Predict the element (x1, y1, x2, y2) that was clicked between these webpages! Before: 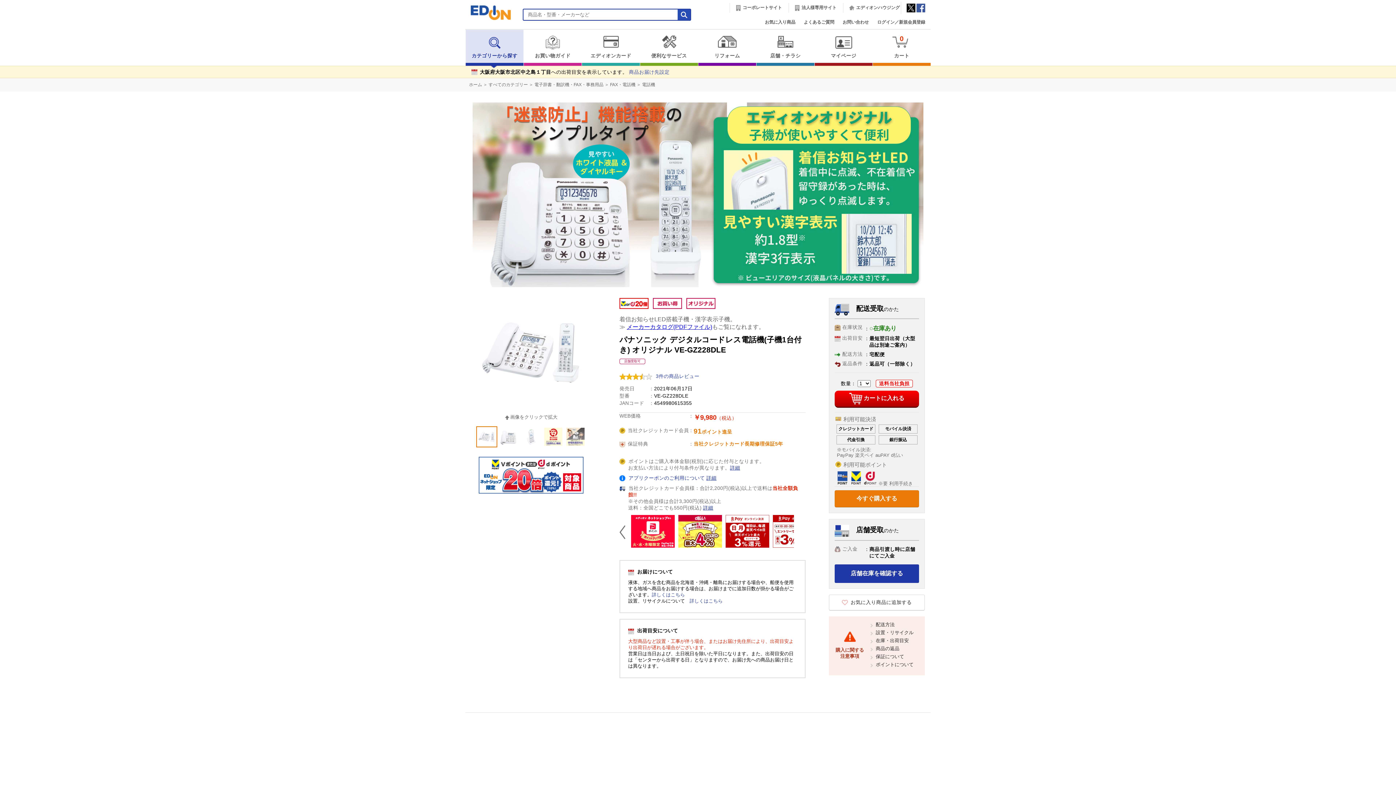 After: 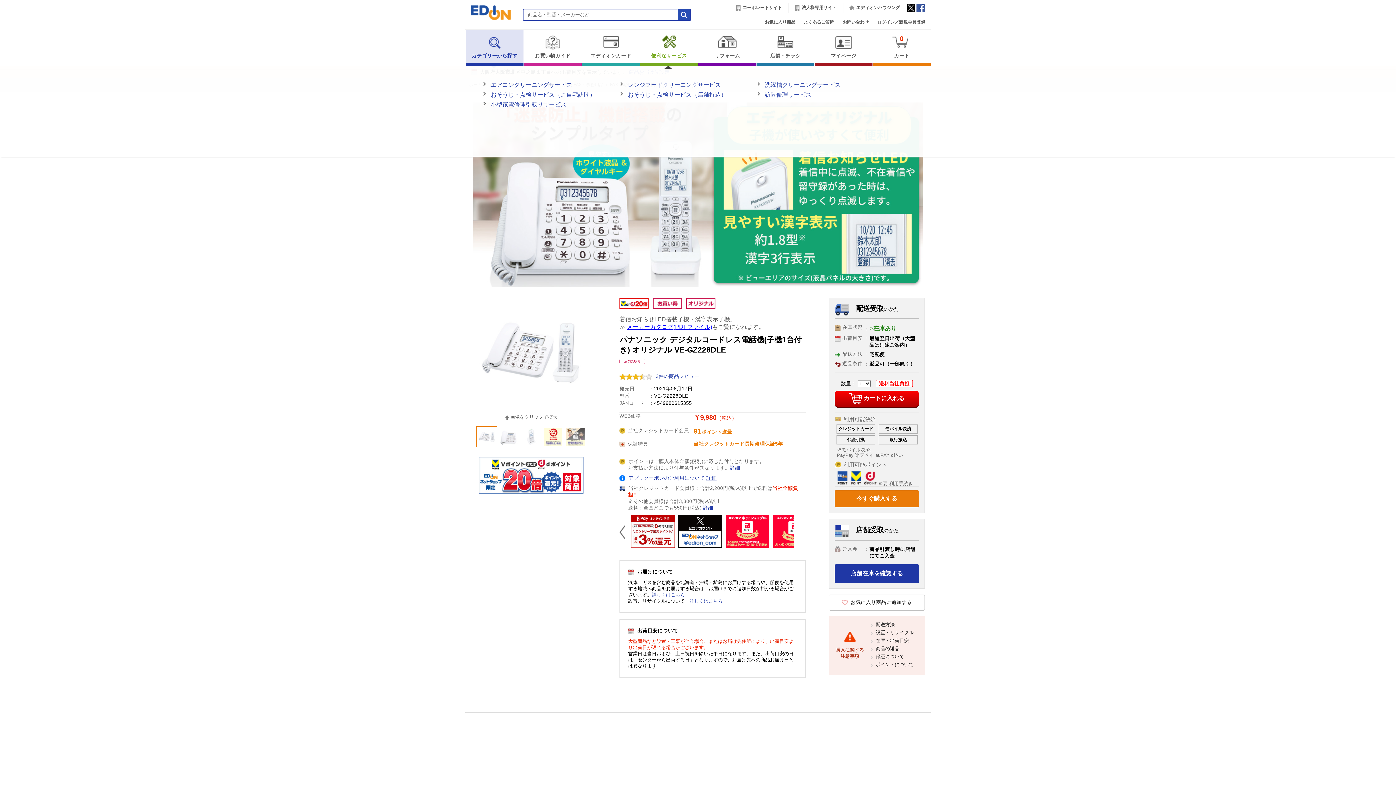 Action: label: 便利なサービス bbox: (640, 29, 698, 65)